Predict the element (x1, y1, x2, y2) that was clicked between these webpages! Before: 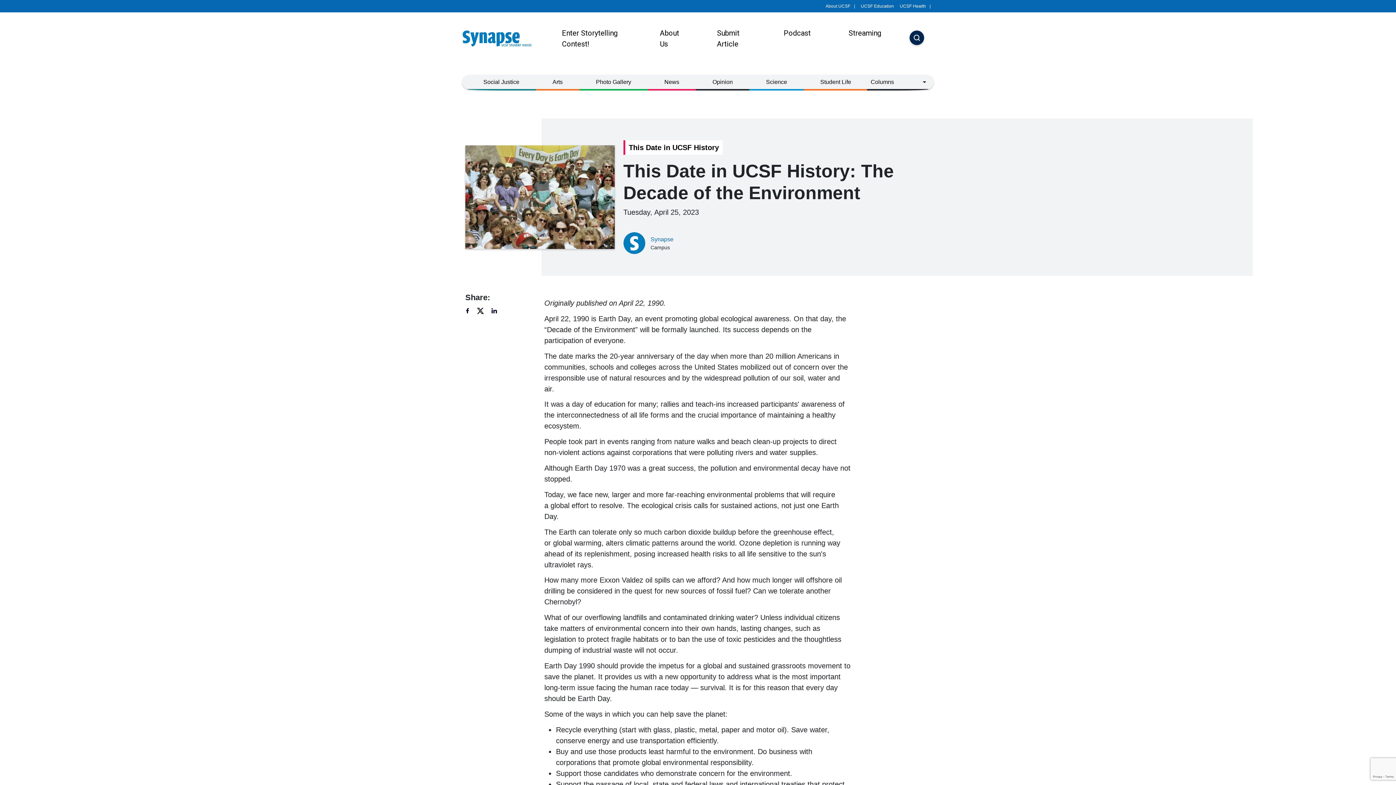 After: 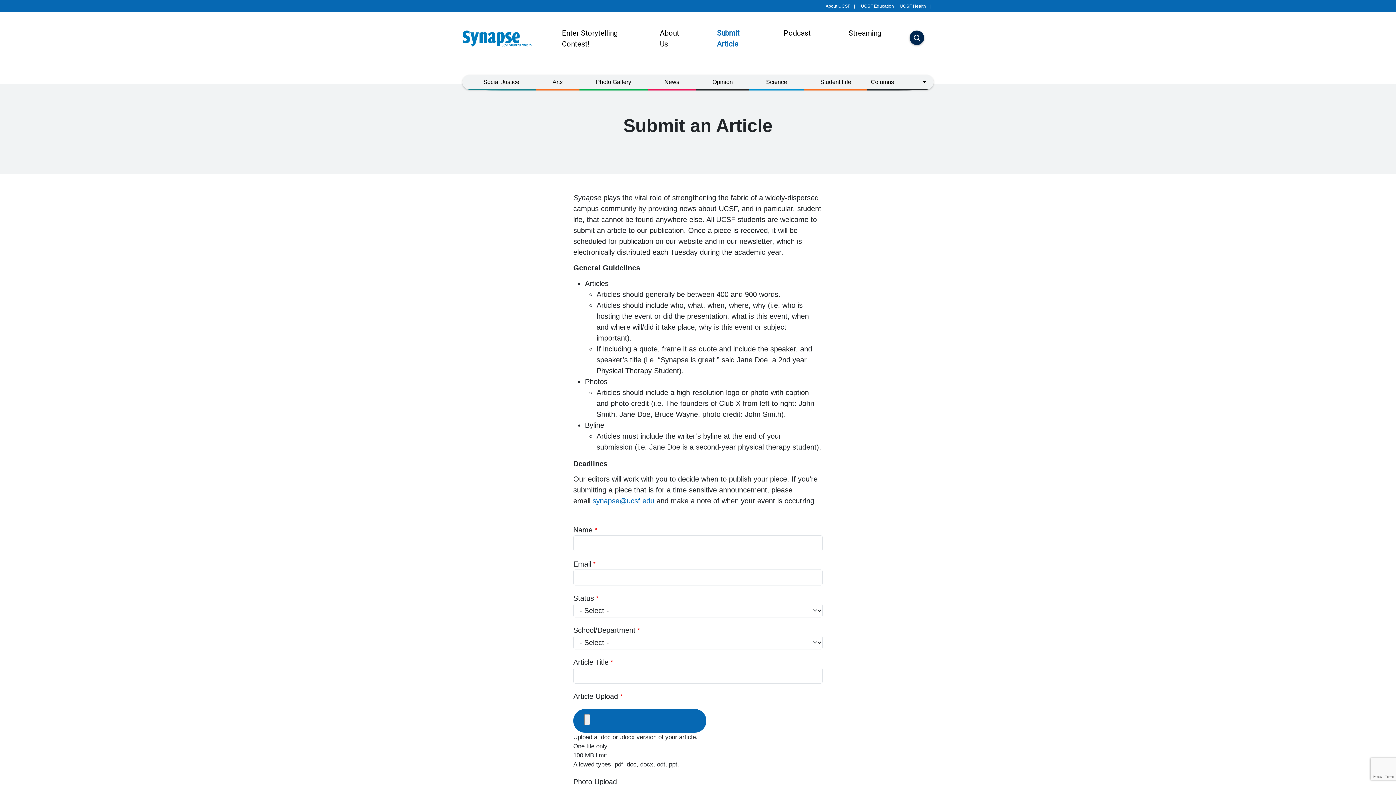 Action: bbox: (698, 23, 765, 53) label: Submit Article